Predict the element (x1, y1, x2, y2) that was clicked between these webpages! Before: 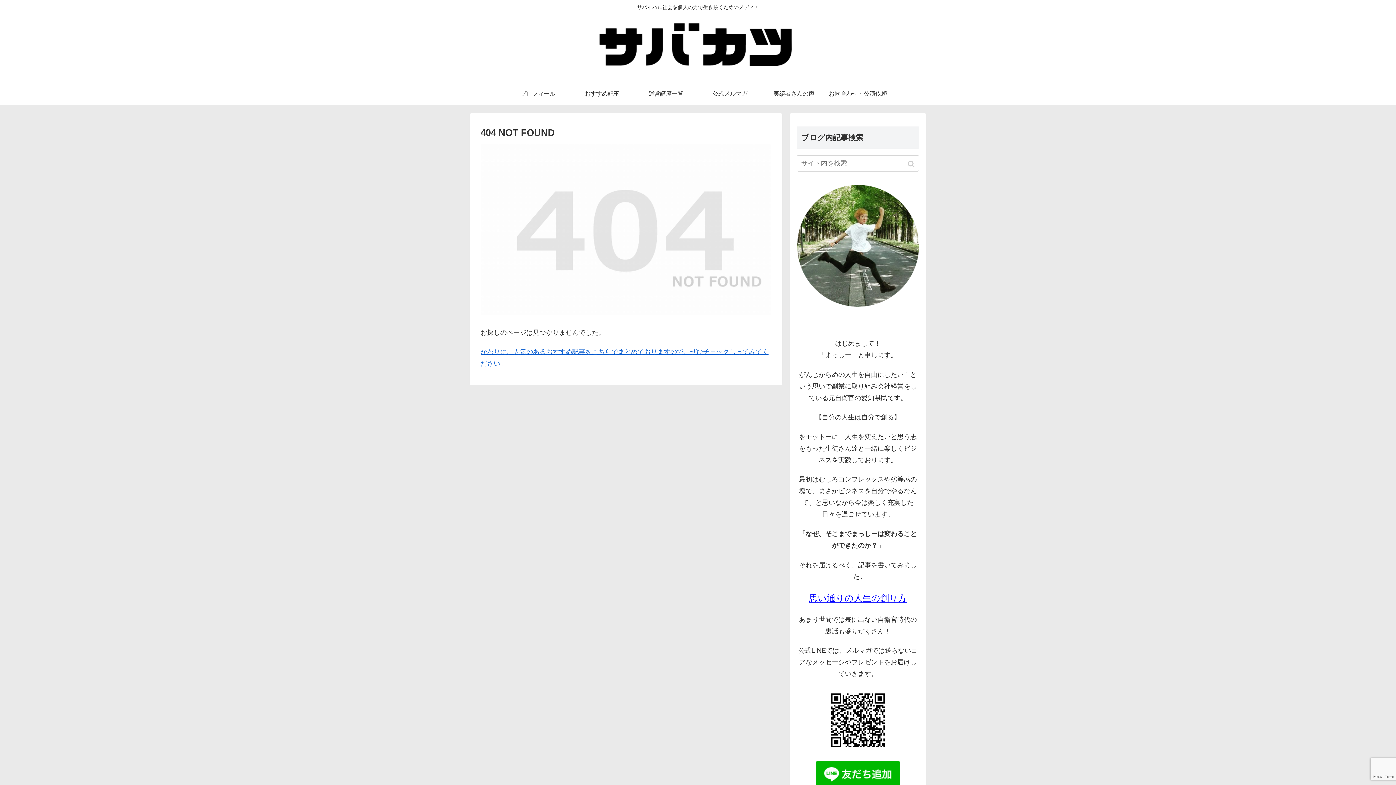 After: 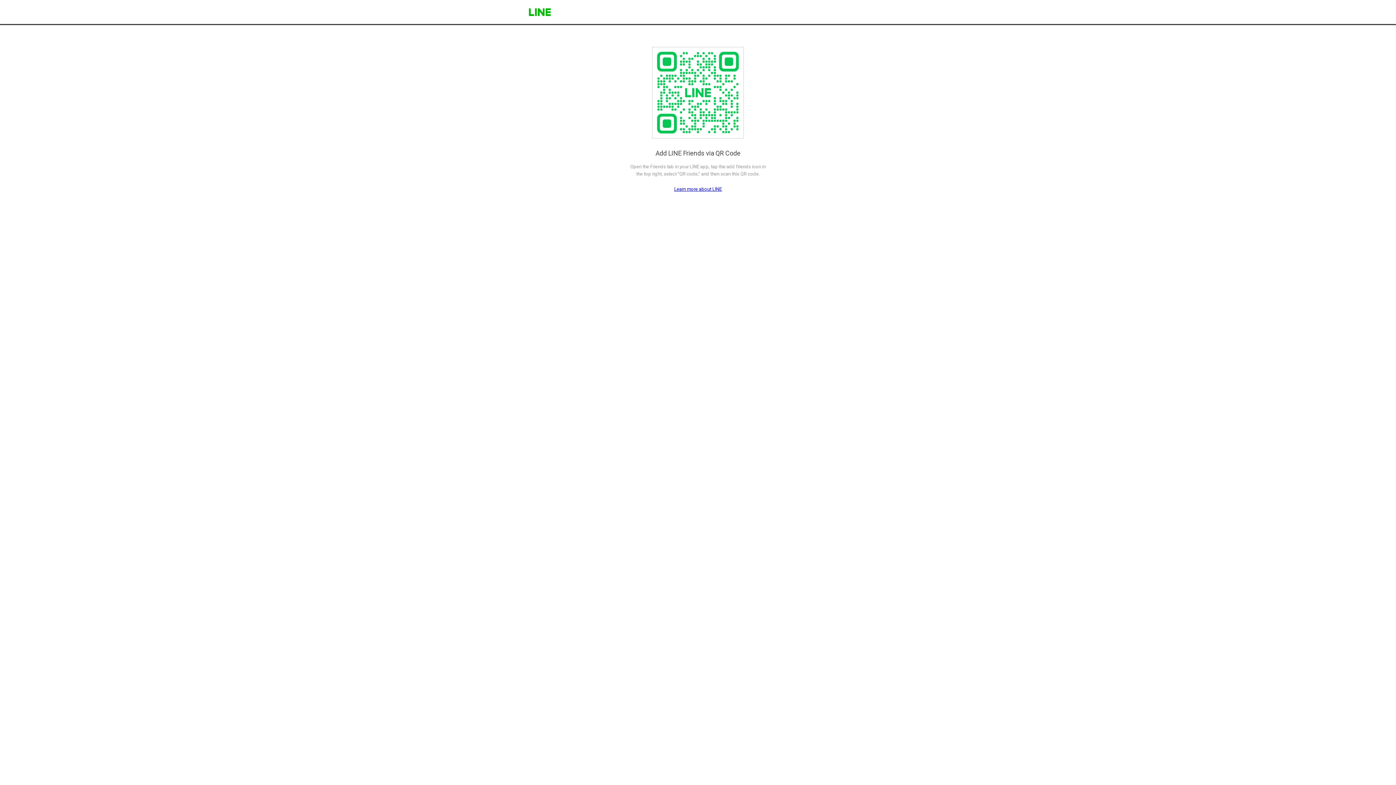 Action: bbox: (797, 761, 919, 787)